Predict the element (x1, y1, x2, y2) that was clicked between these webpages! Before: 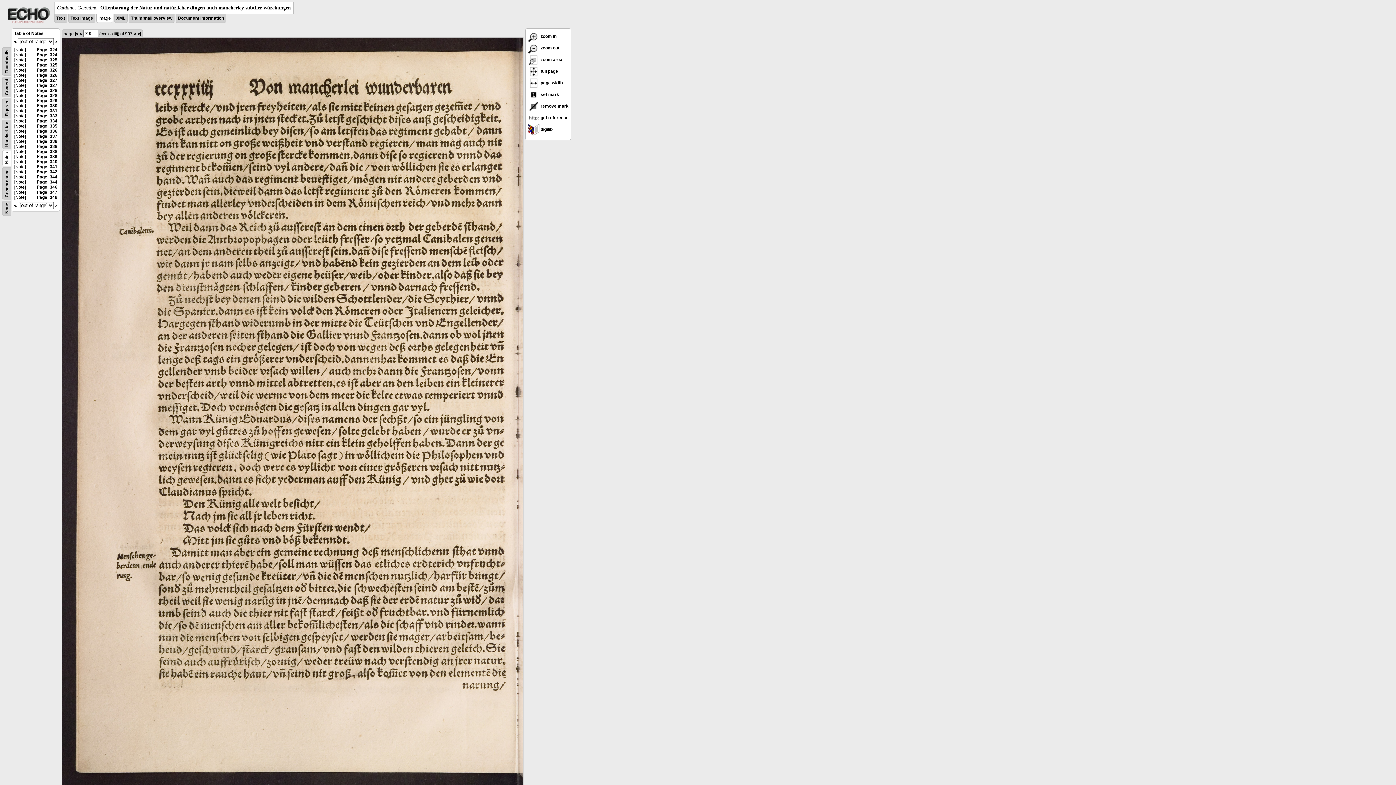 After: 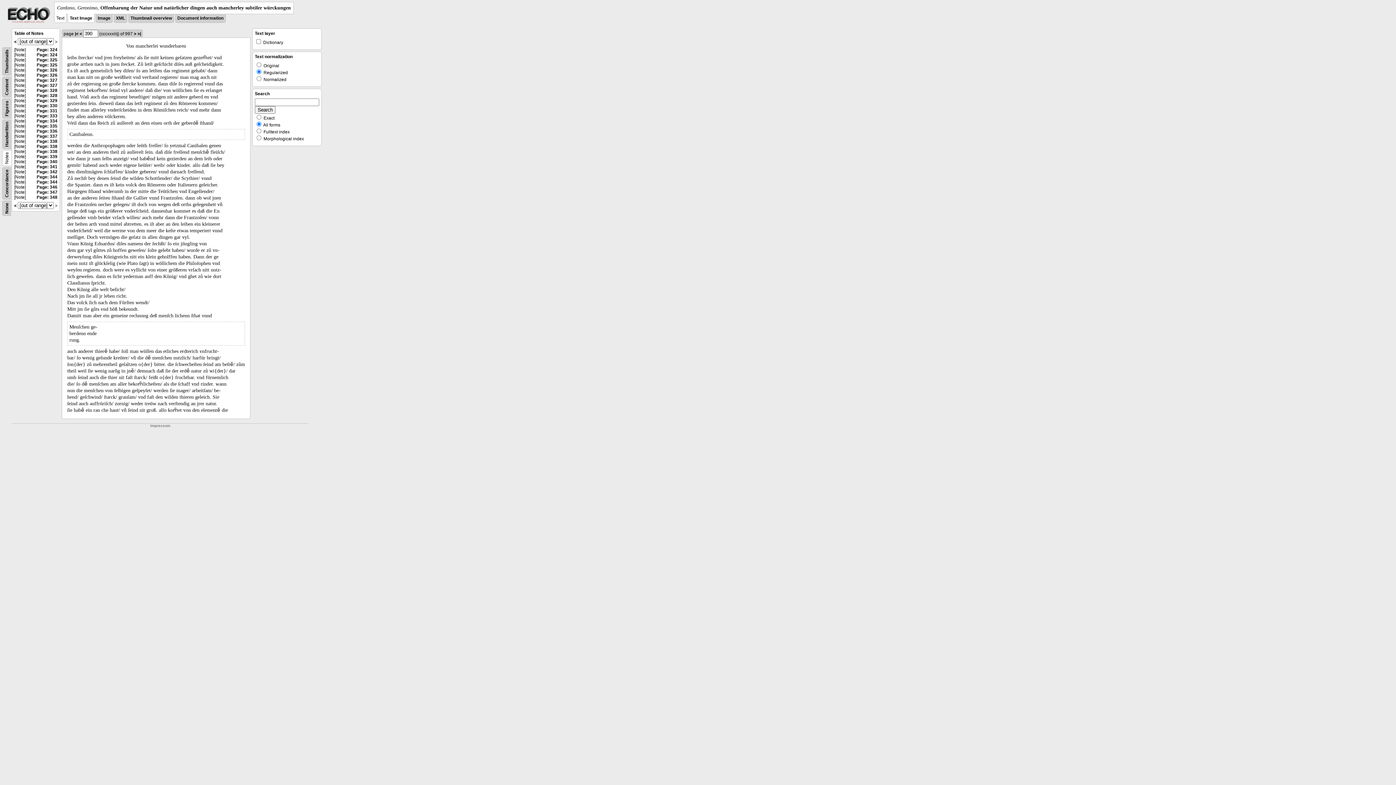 Action: bbox: (56, 15, 65, 20) label: Text